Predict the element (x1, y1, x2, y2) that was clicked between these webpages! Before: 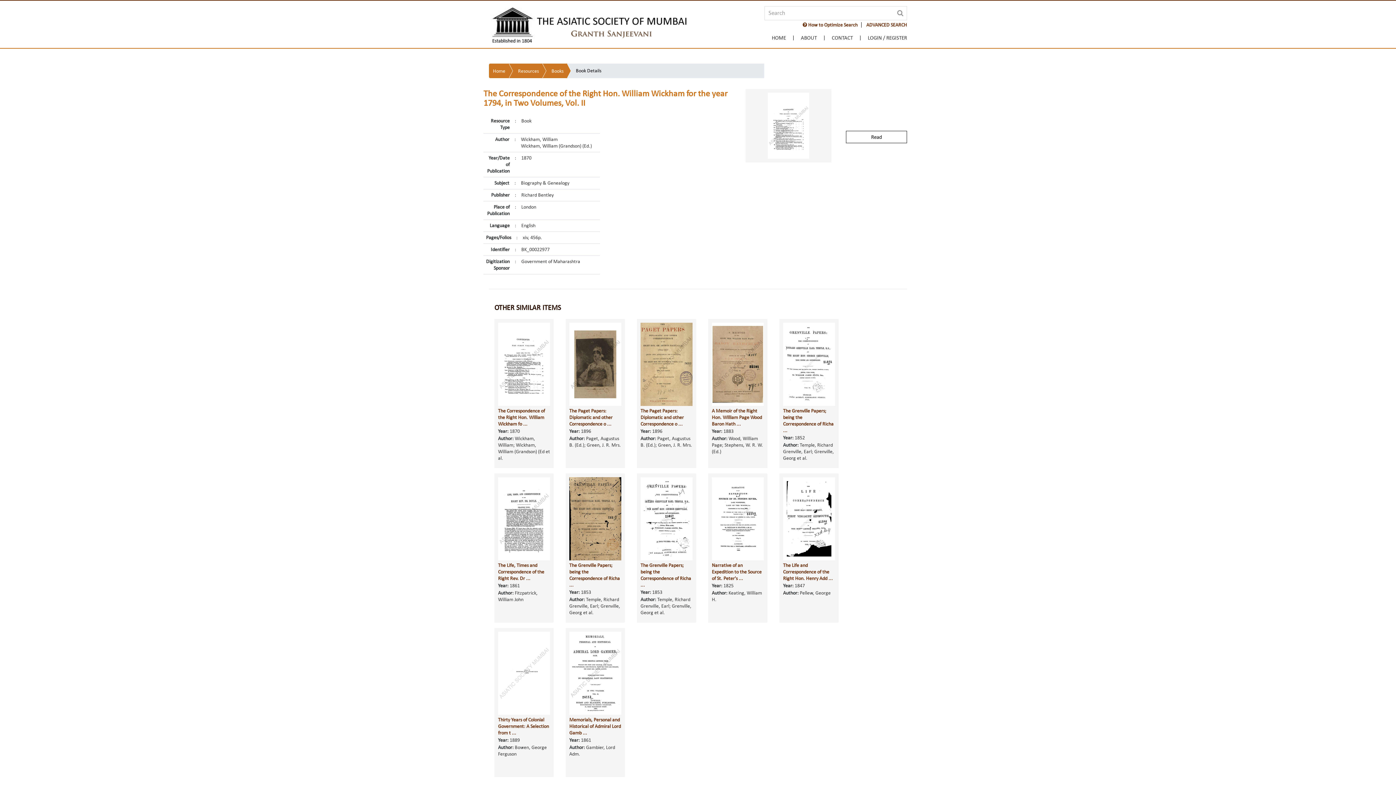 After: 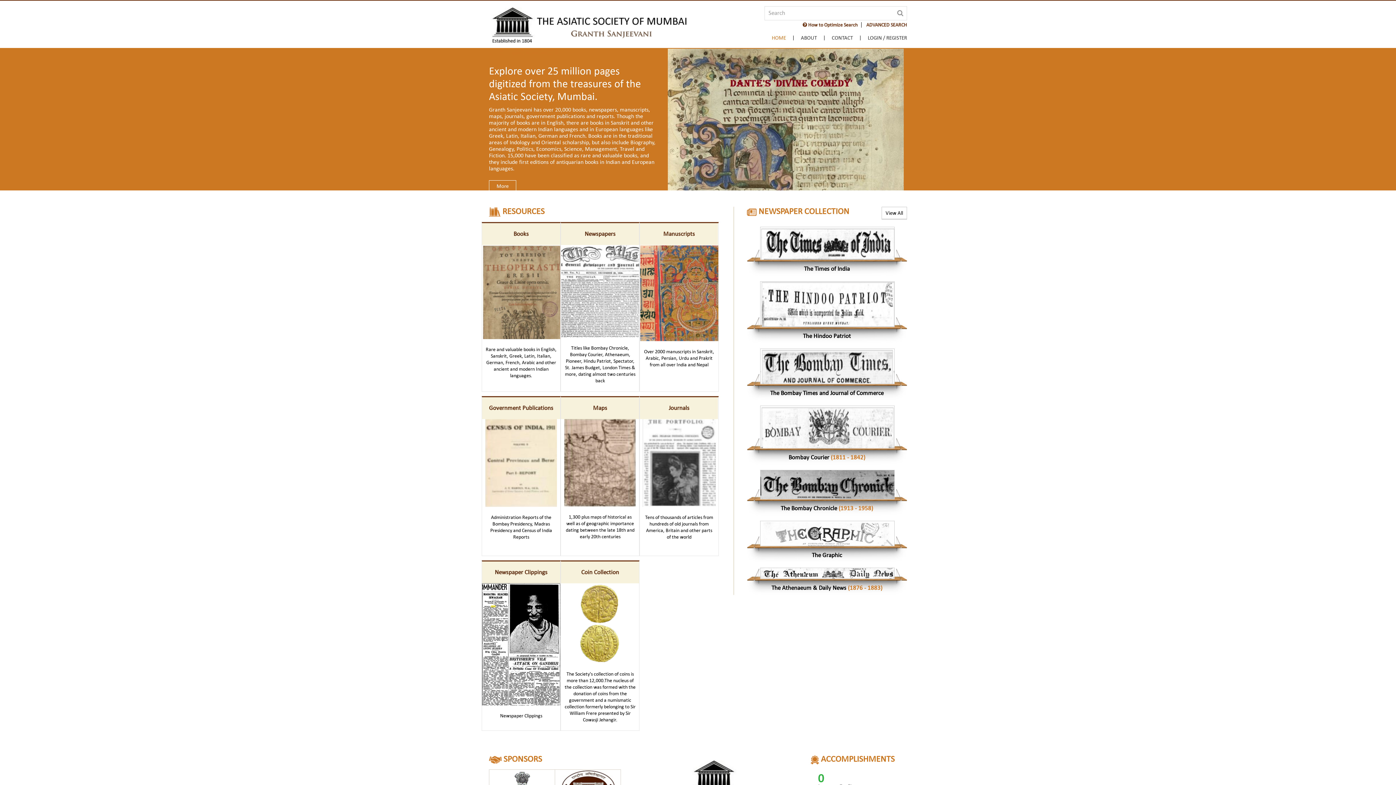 Action: label: HOME bbox: (764, 35, 793, 40)